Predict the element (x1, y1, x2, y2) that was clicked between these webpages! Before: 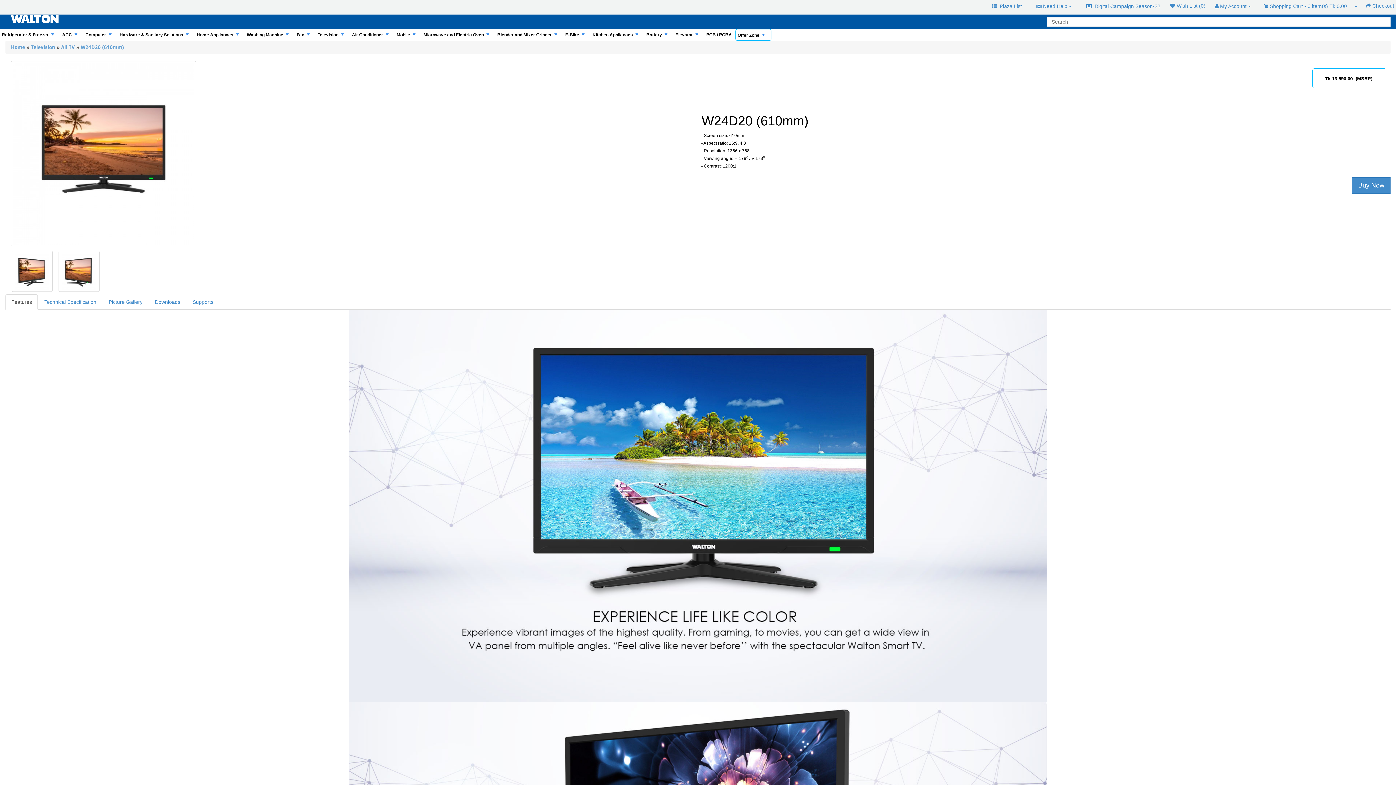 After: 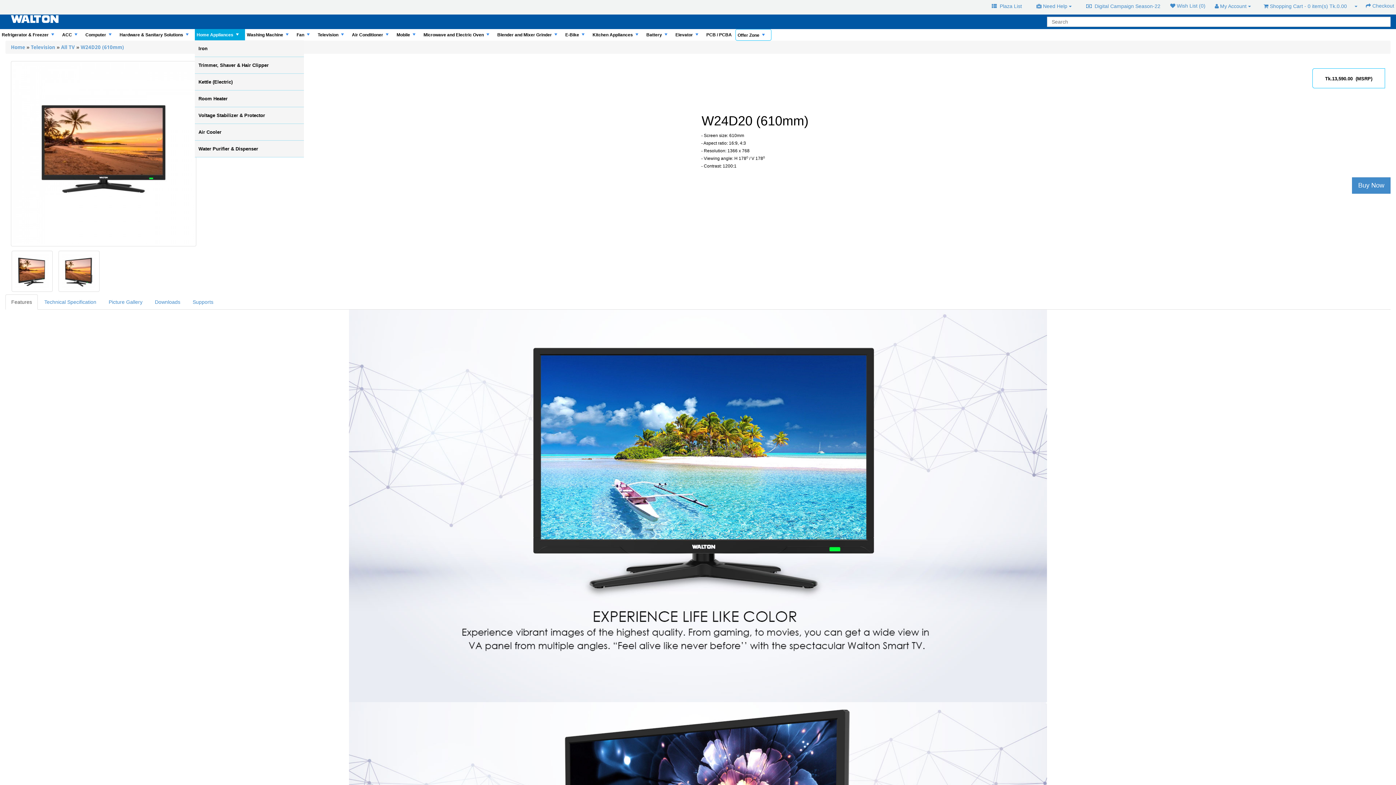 Action: label: +
Home Appliances bbox: (194, 29, 245, 40)